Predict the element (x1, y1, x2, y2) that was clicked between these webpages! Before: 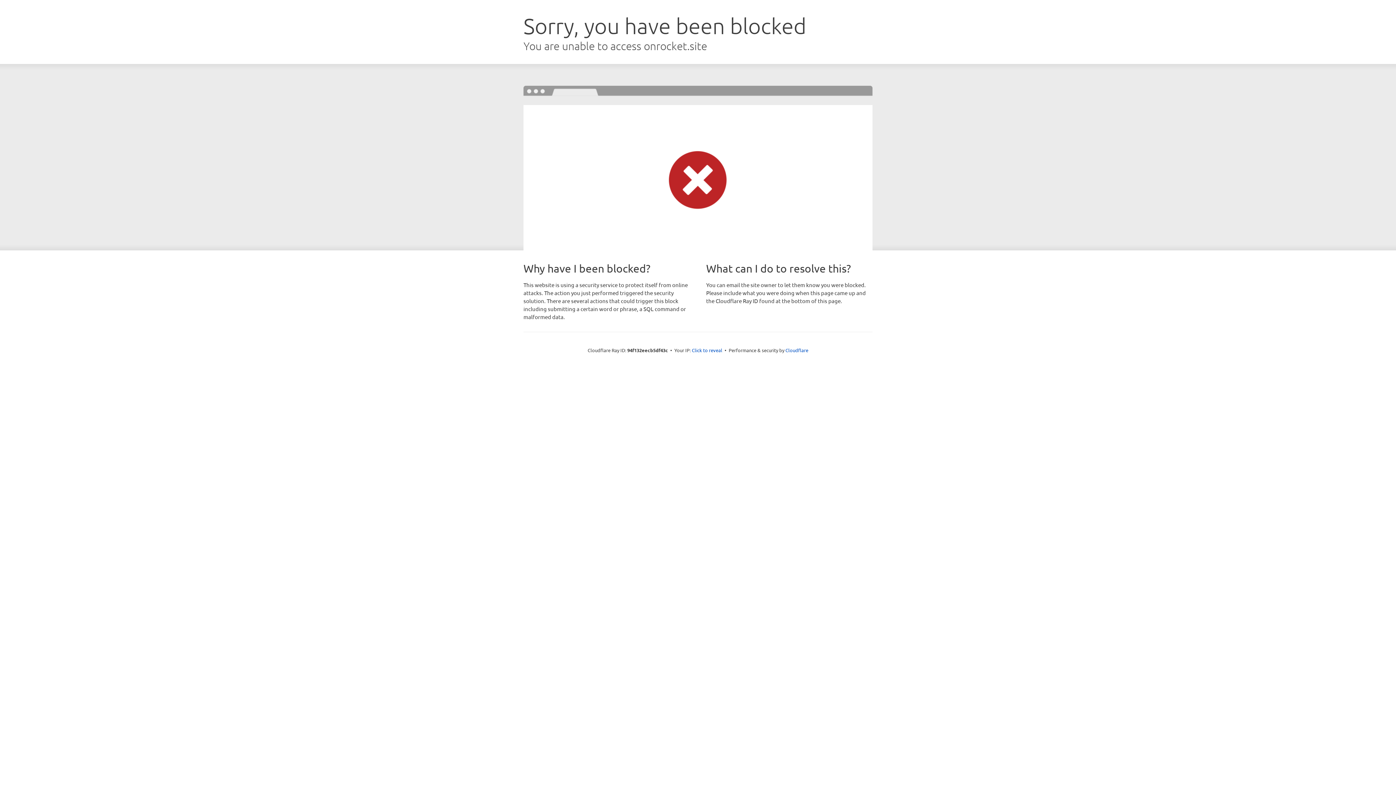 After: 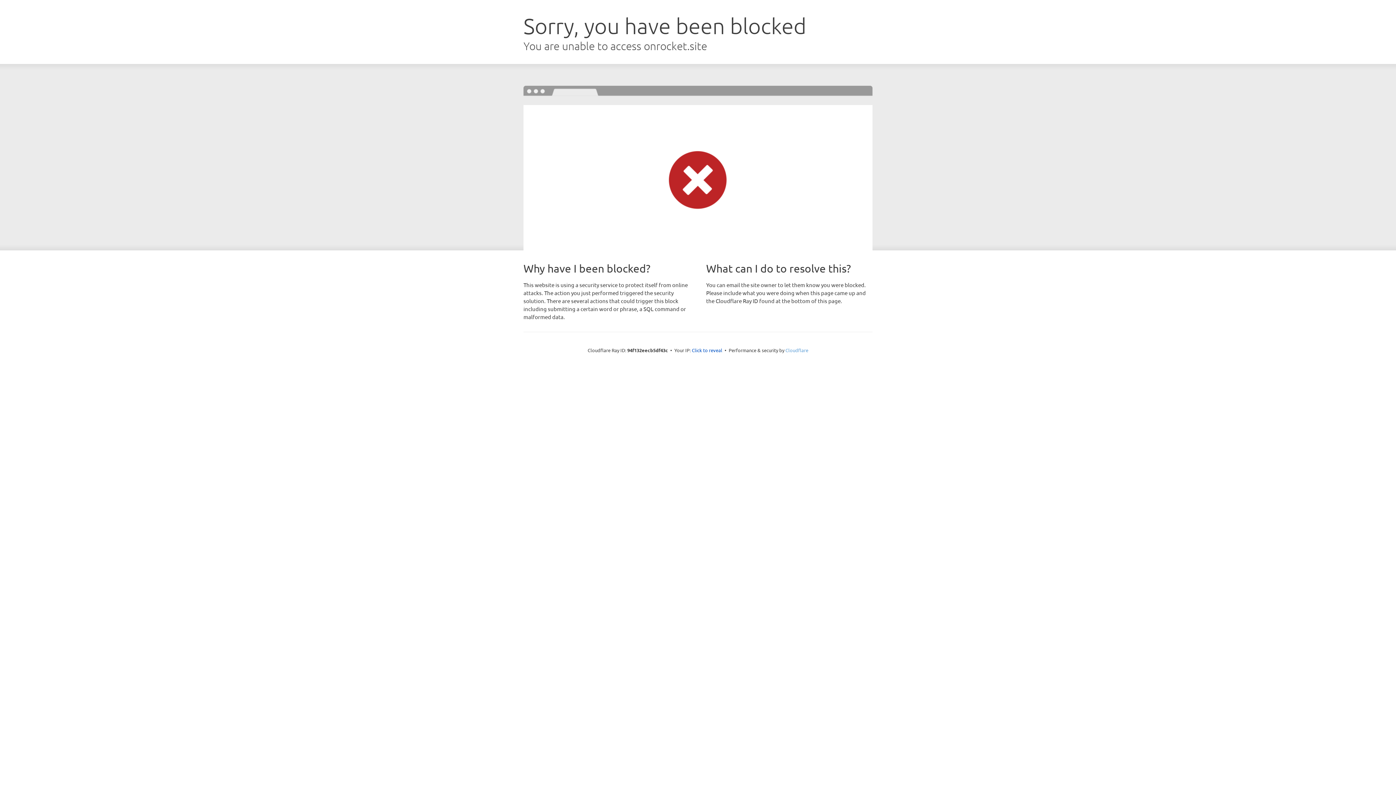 Action: label: Cloudflare bbox: (785, 347, 808, 353)